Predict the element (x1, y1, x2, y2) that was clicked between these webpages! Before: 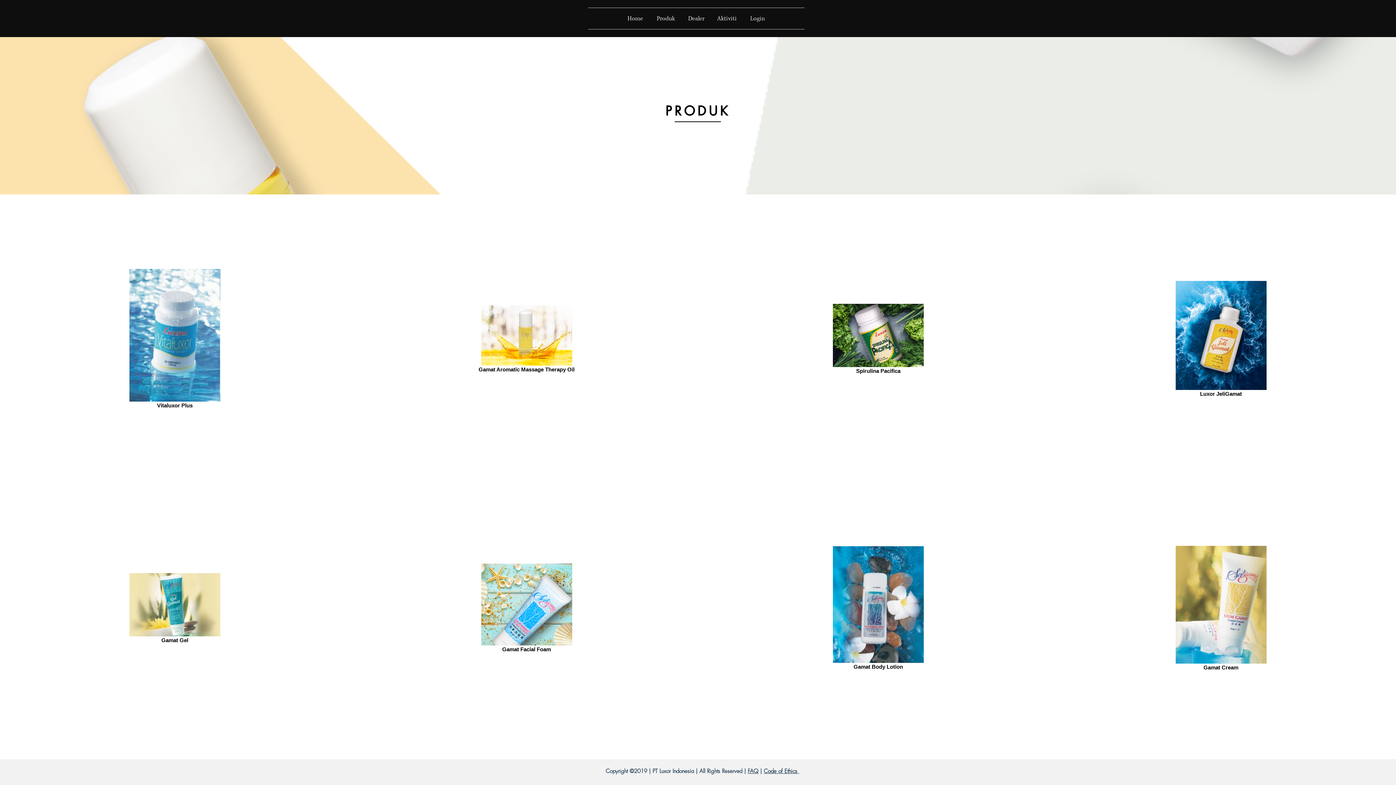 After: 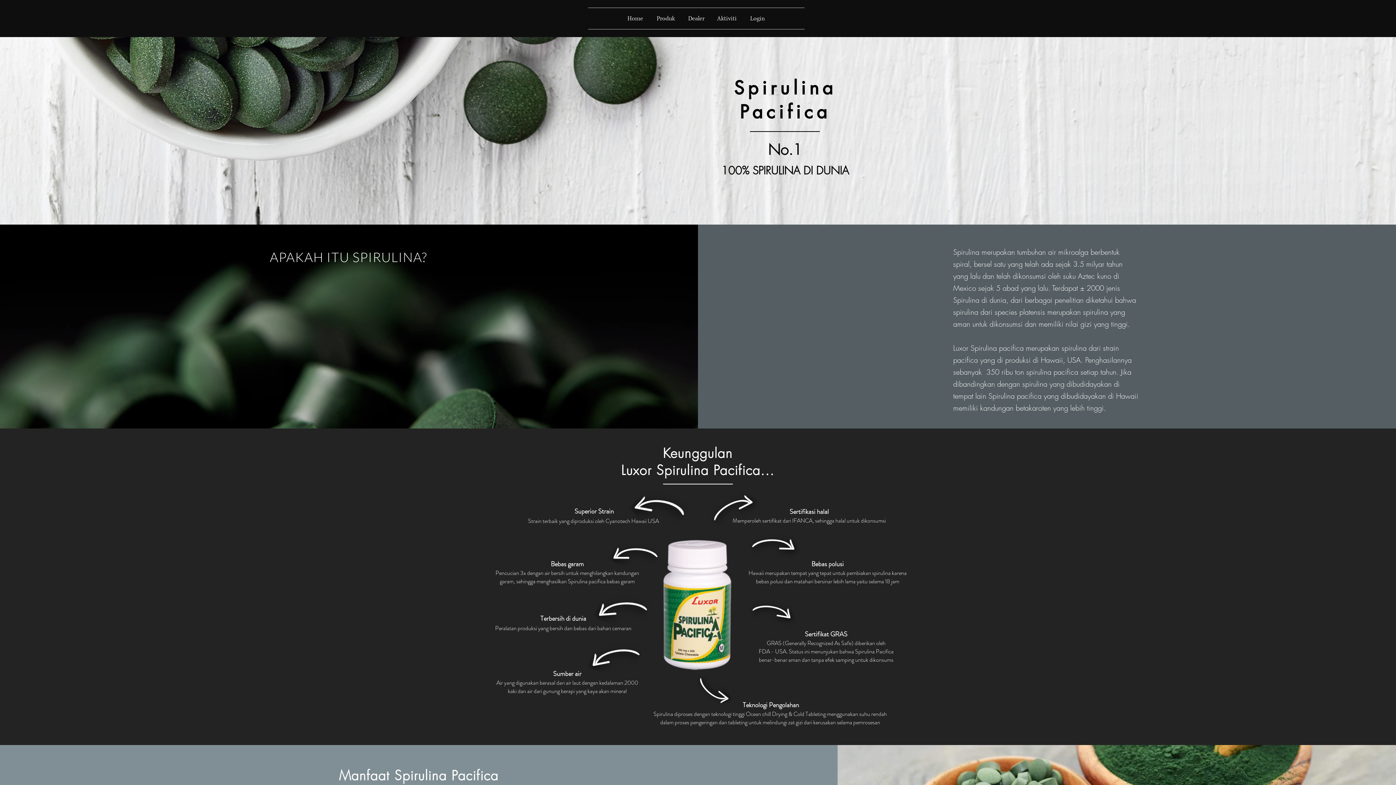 Action: bbox: (833, 364, 924, 368)